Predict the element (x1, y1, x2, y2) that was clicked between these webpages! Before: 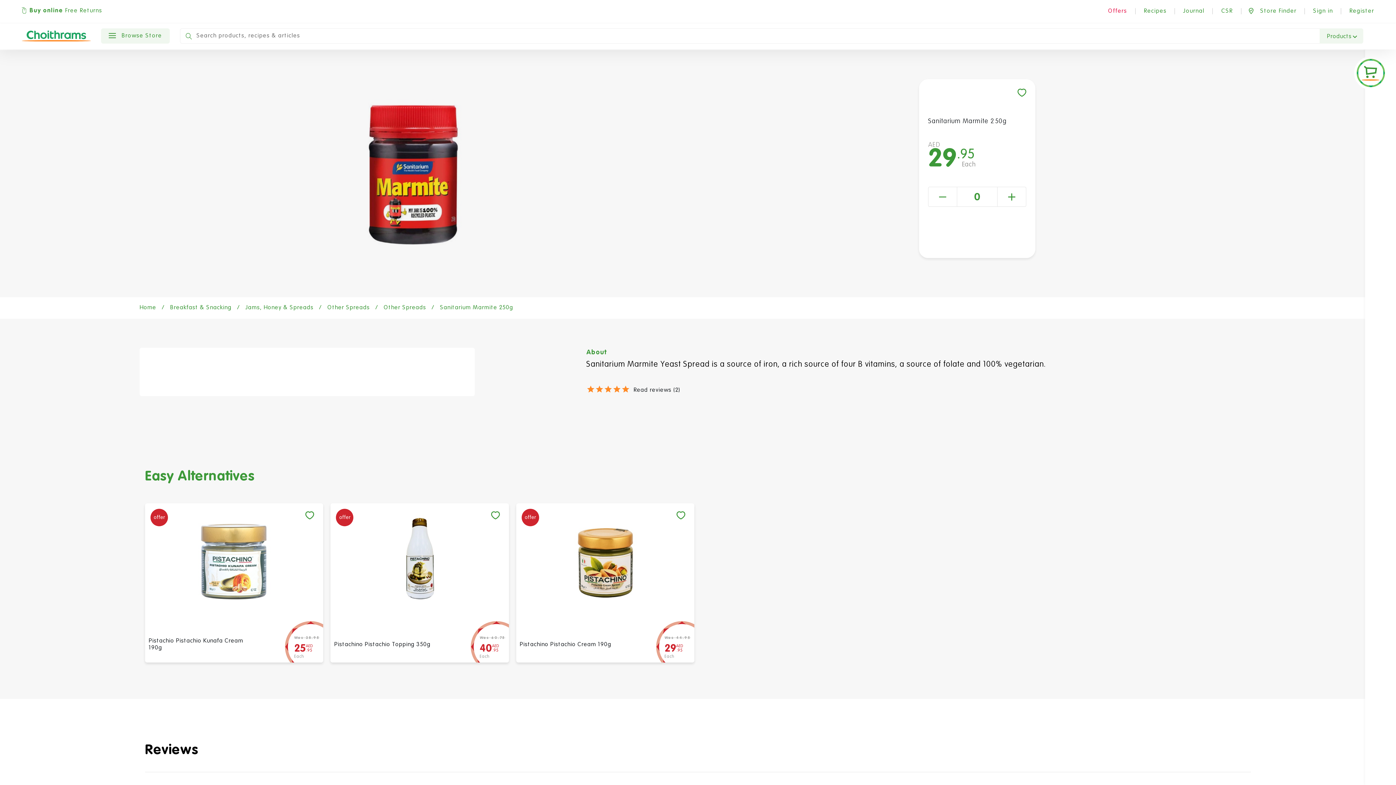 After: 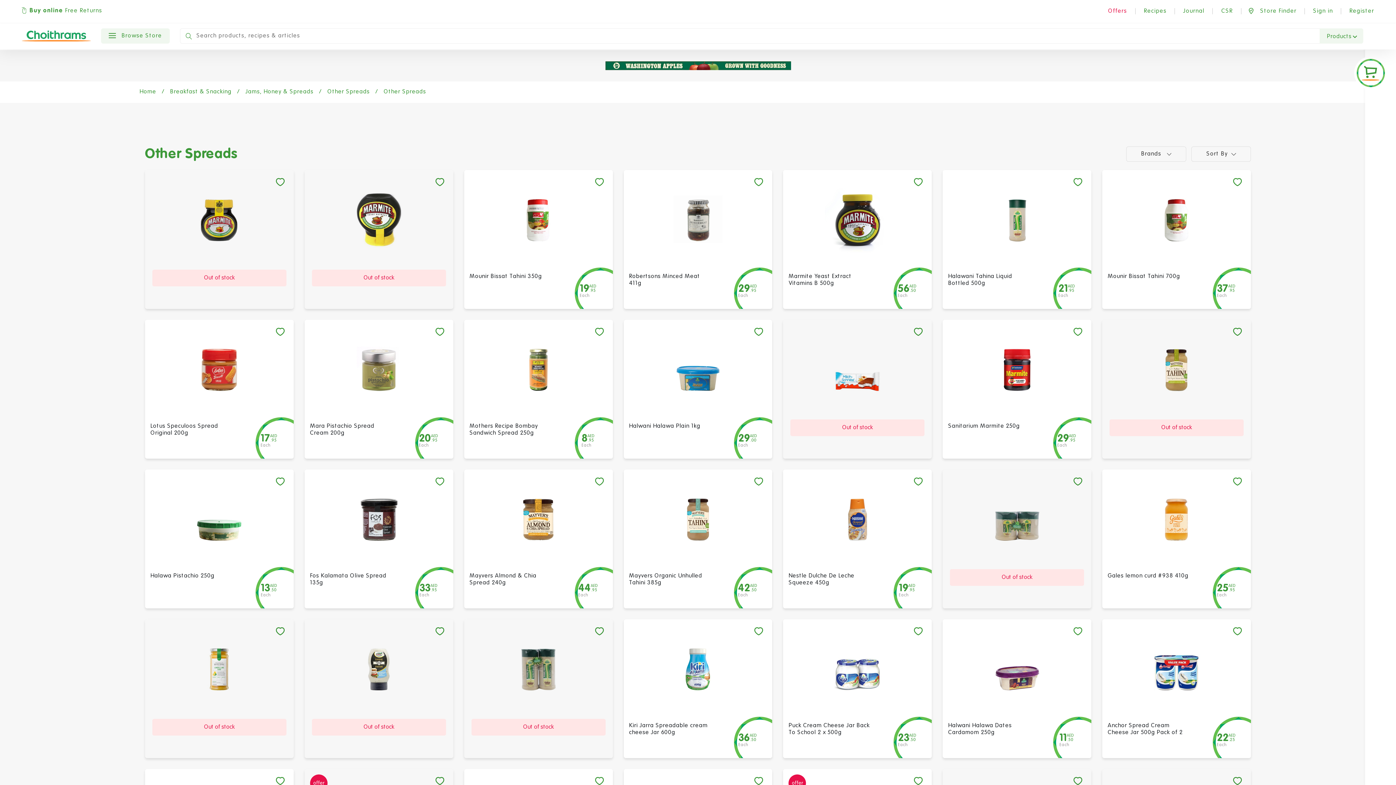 Action: label: Other Spreads bbox: (383, 304, 426, 311)